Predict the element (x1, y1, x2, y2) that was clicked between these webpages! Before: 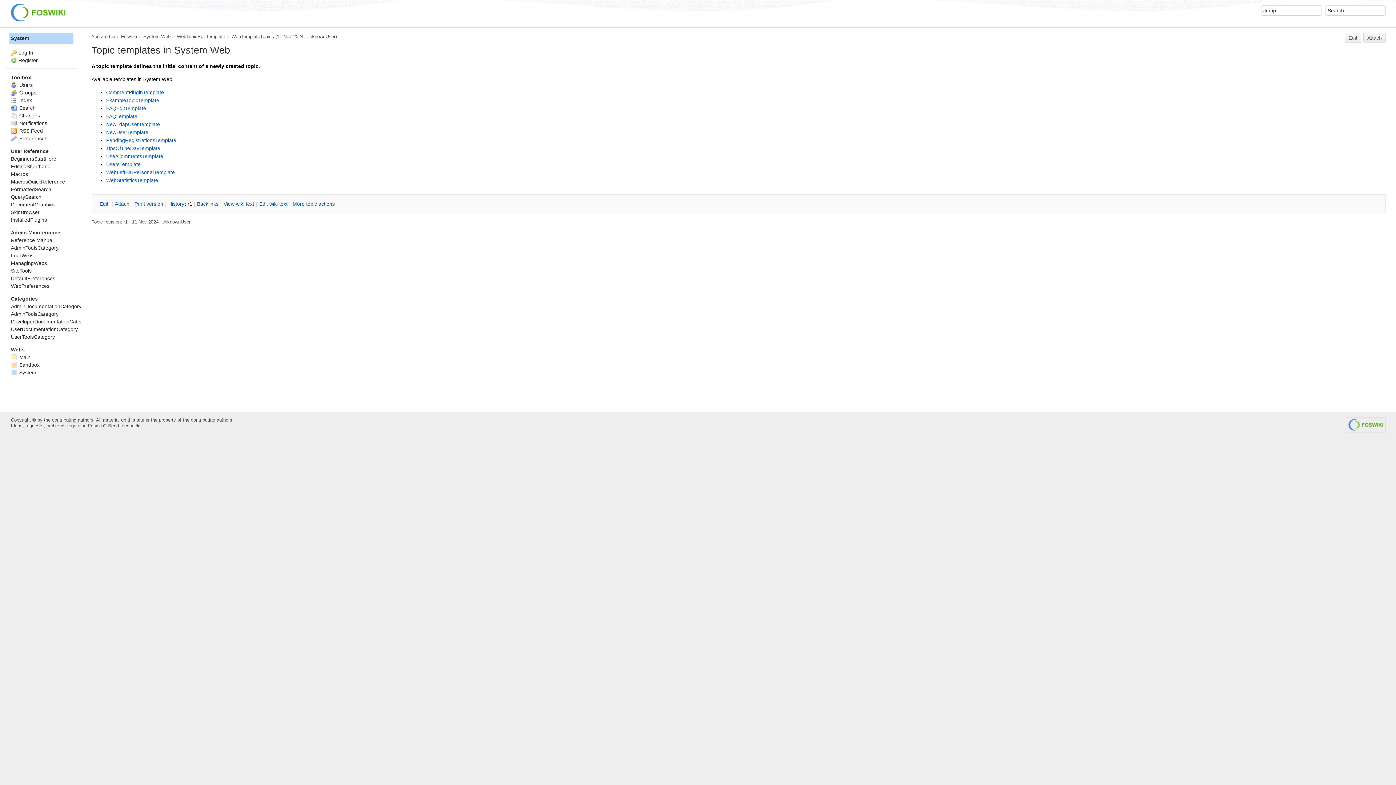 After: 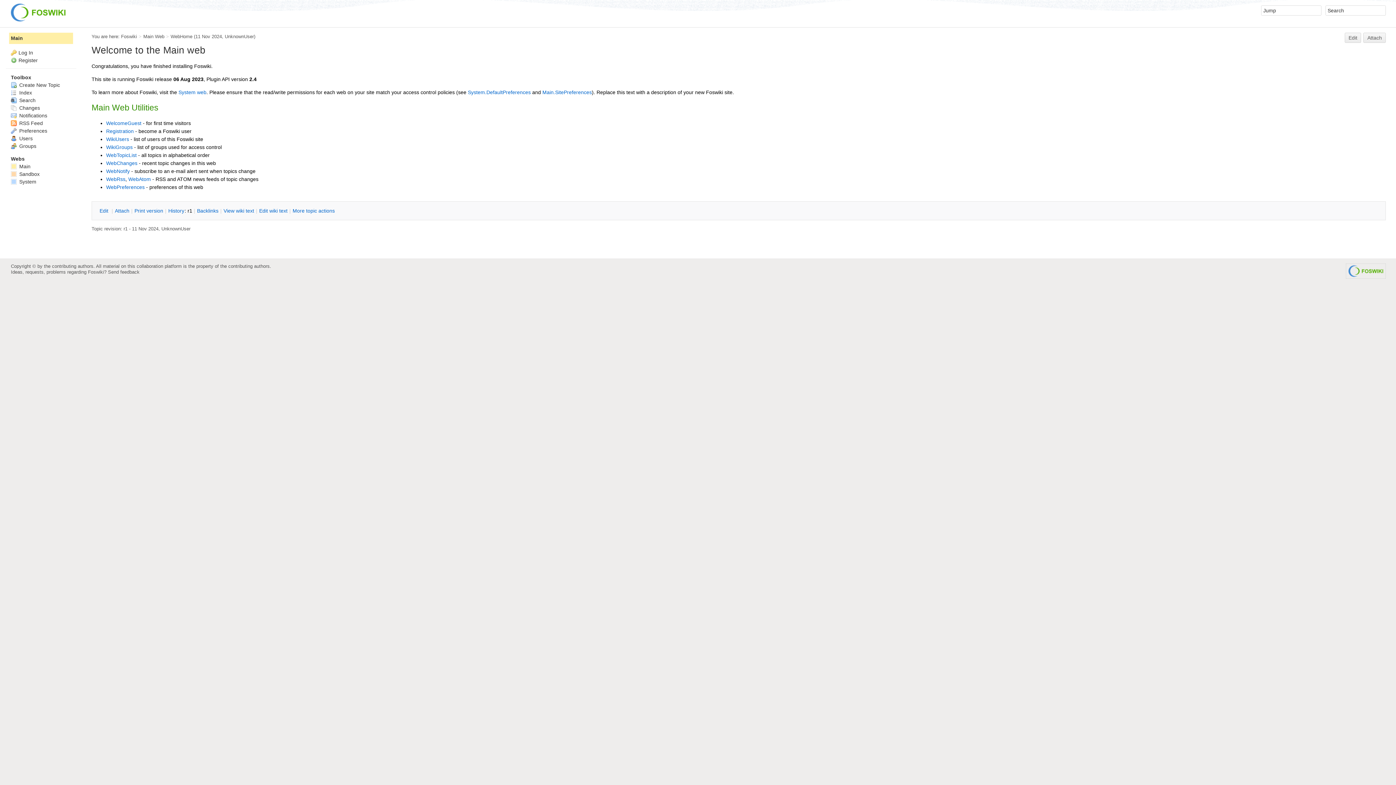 Action: label:  Main bbox: (10, 354, 30, 360)